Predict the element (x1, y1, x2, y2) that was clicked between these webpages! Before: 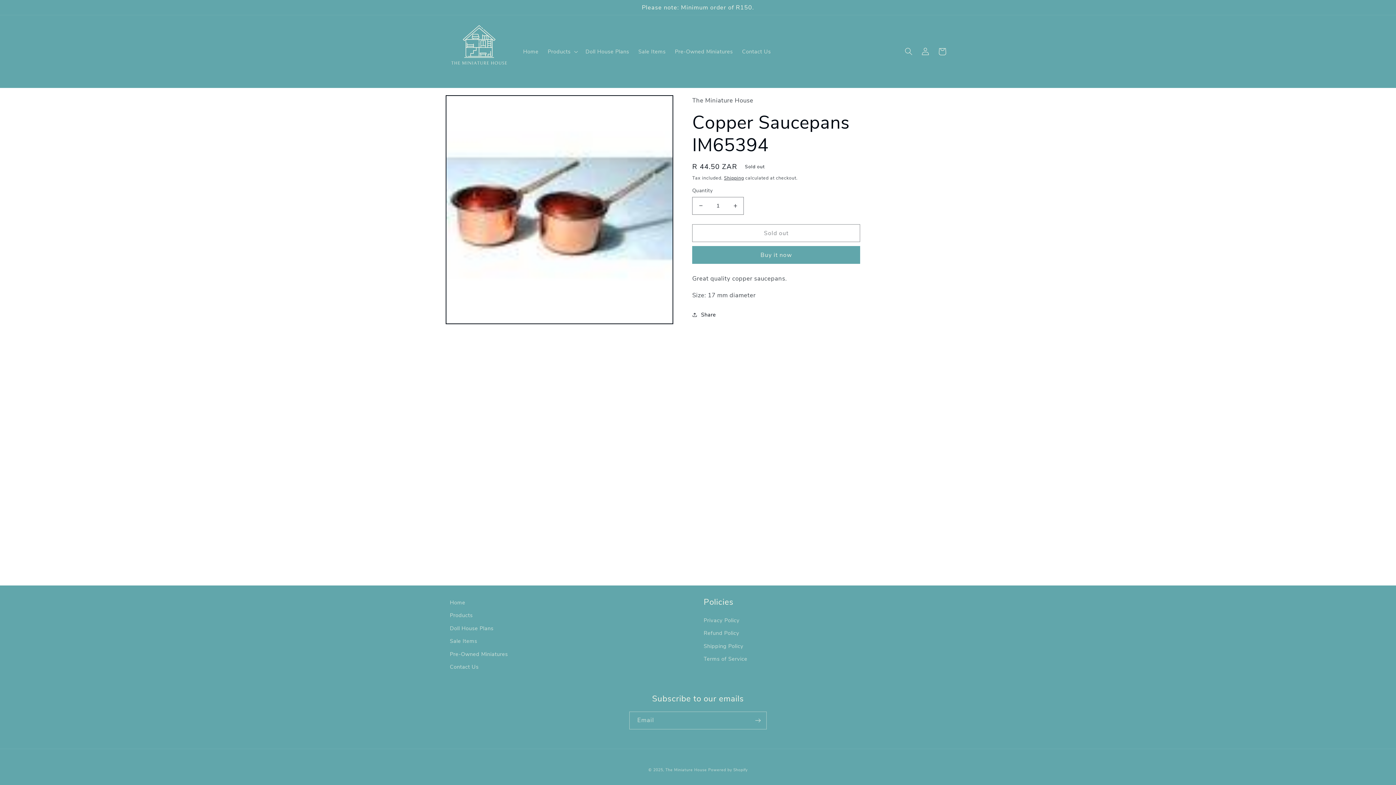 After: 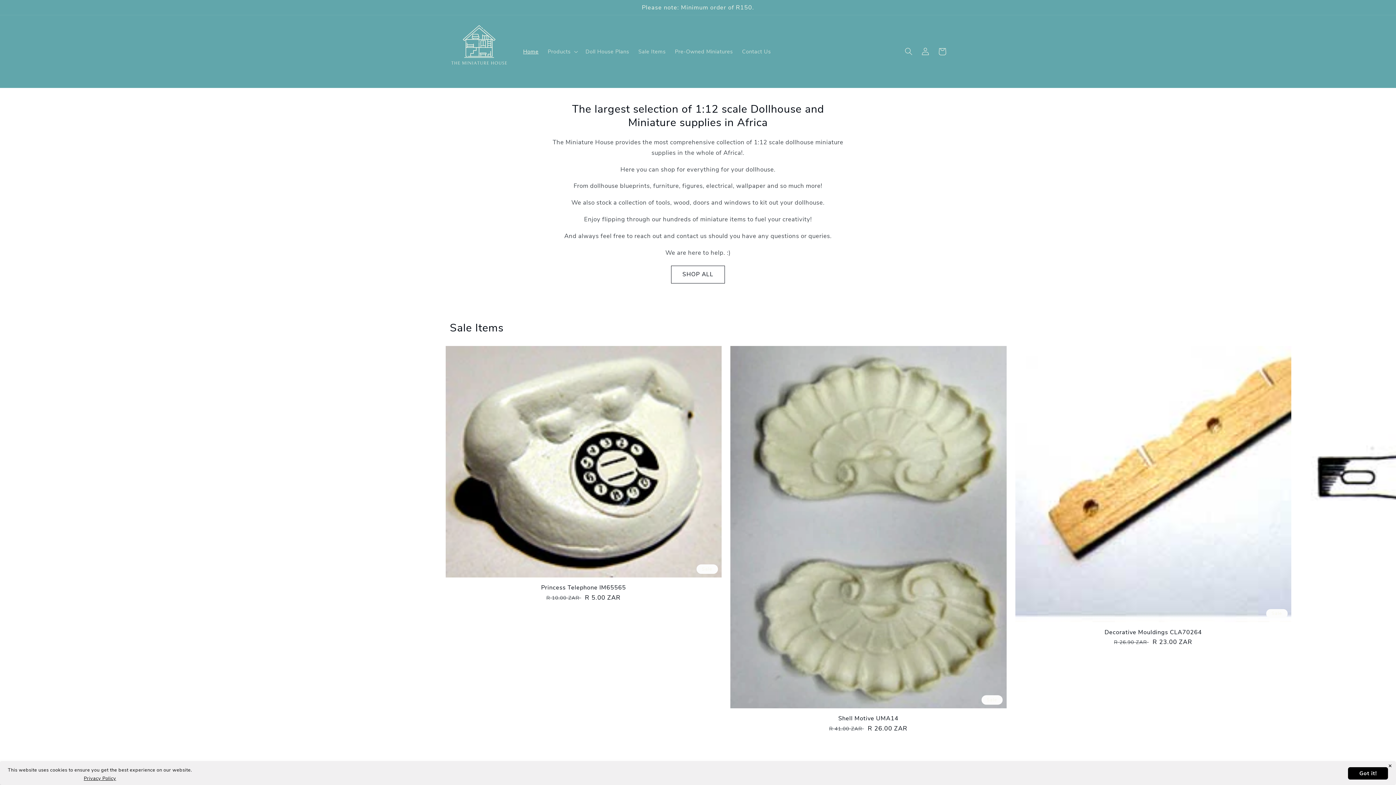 Action: label: Home bbox: (450, 598, 465, 609)